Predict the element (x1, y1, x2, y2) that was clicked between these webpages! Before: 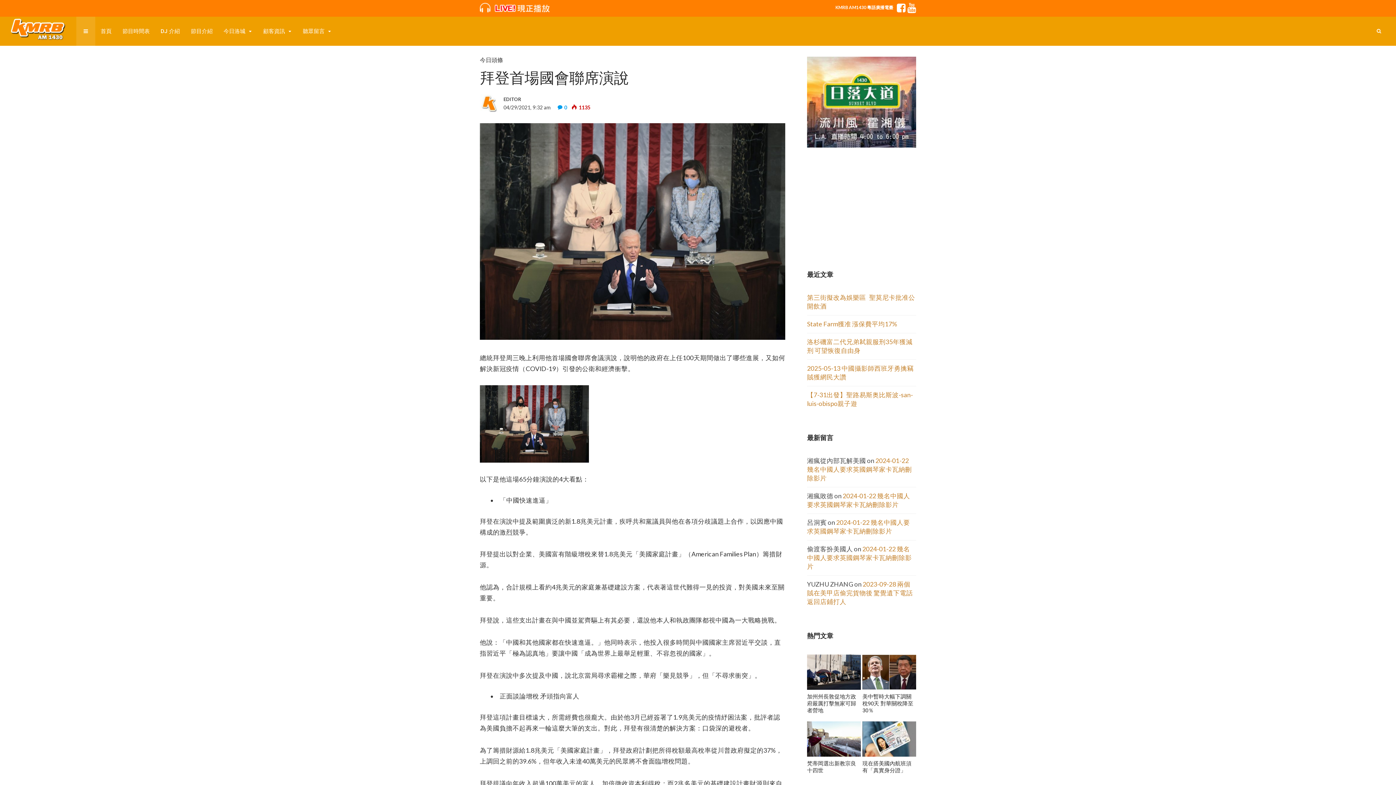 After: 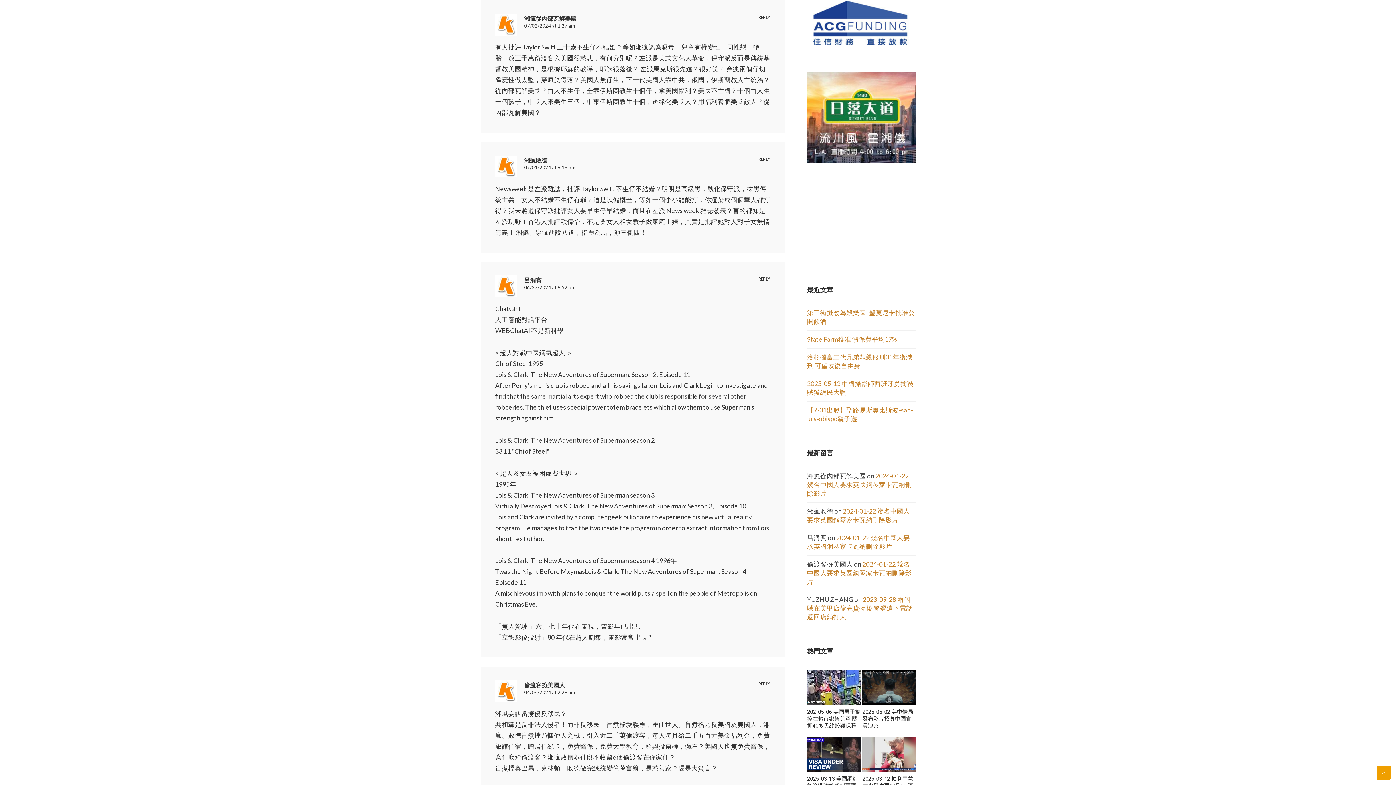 Action: label: 2024-01-22 幾名中國人要求英國鋼琴家卡瓦納刪除影片 bbox: (807, 457, 912, 482)